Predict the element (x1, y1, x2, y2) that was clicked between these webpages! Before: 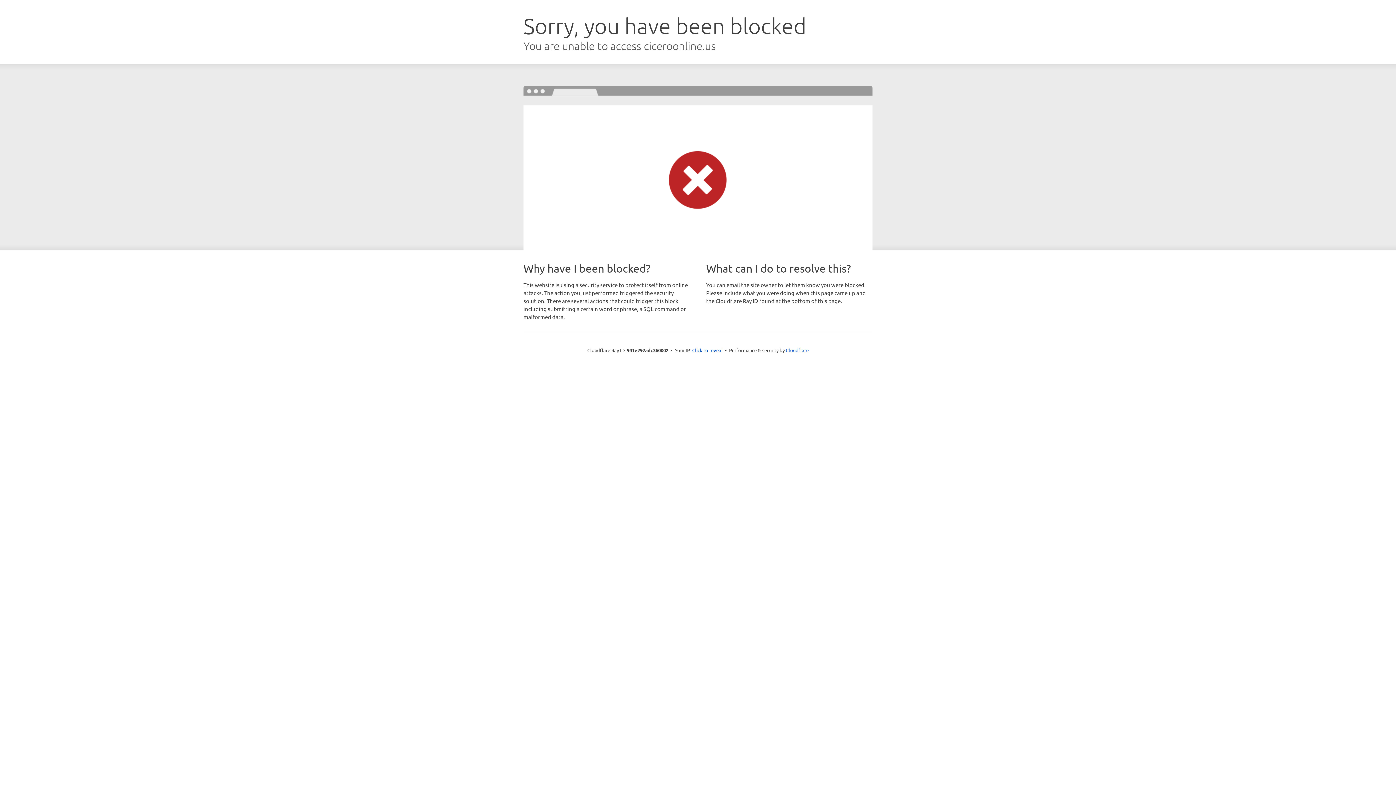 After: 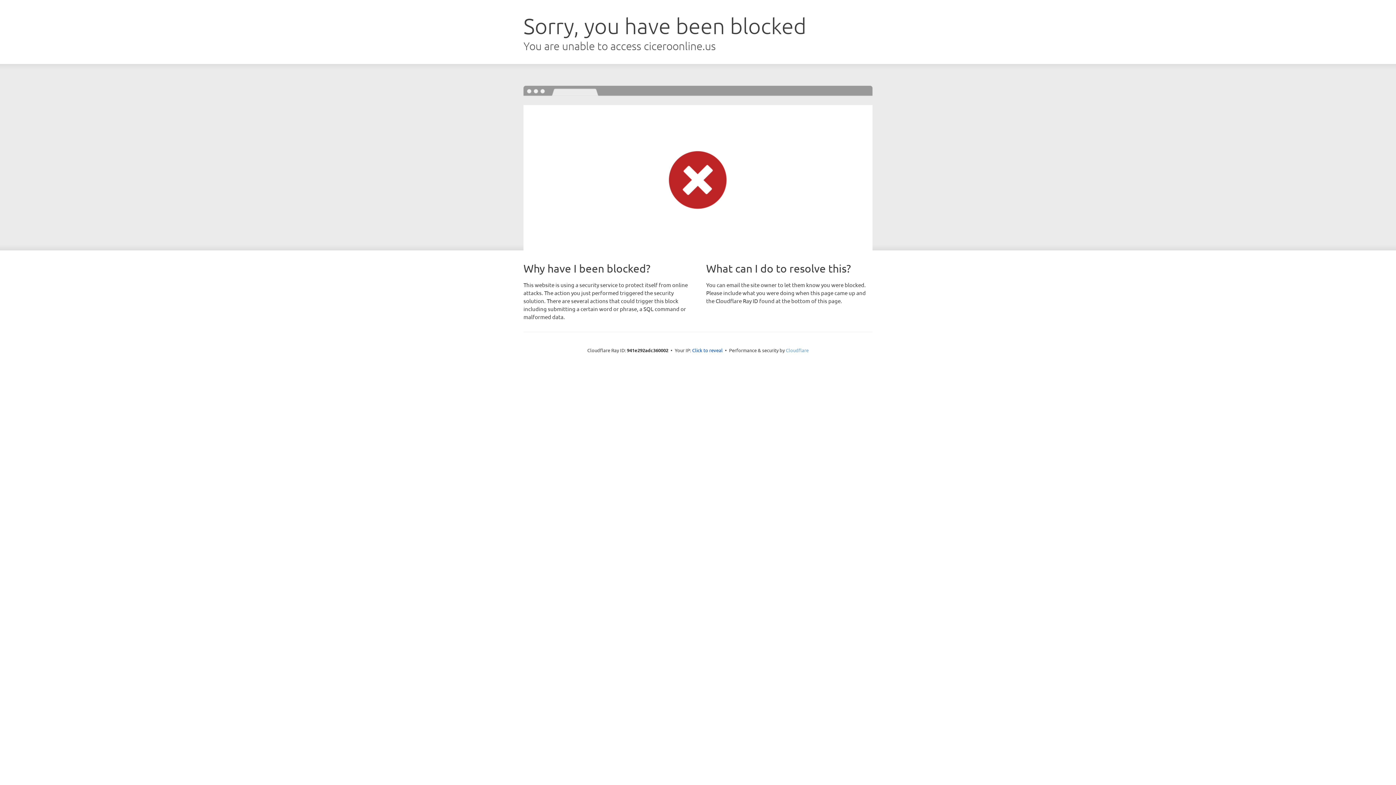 Action: bbox: (786, 347, 808, 353) label: Cloudflare